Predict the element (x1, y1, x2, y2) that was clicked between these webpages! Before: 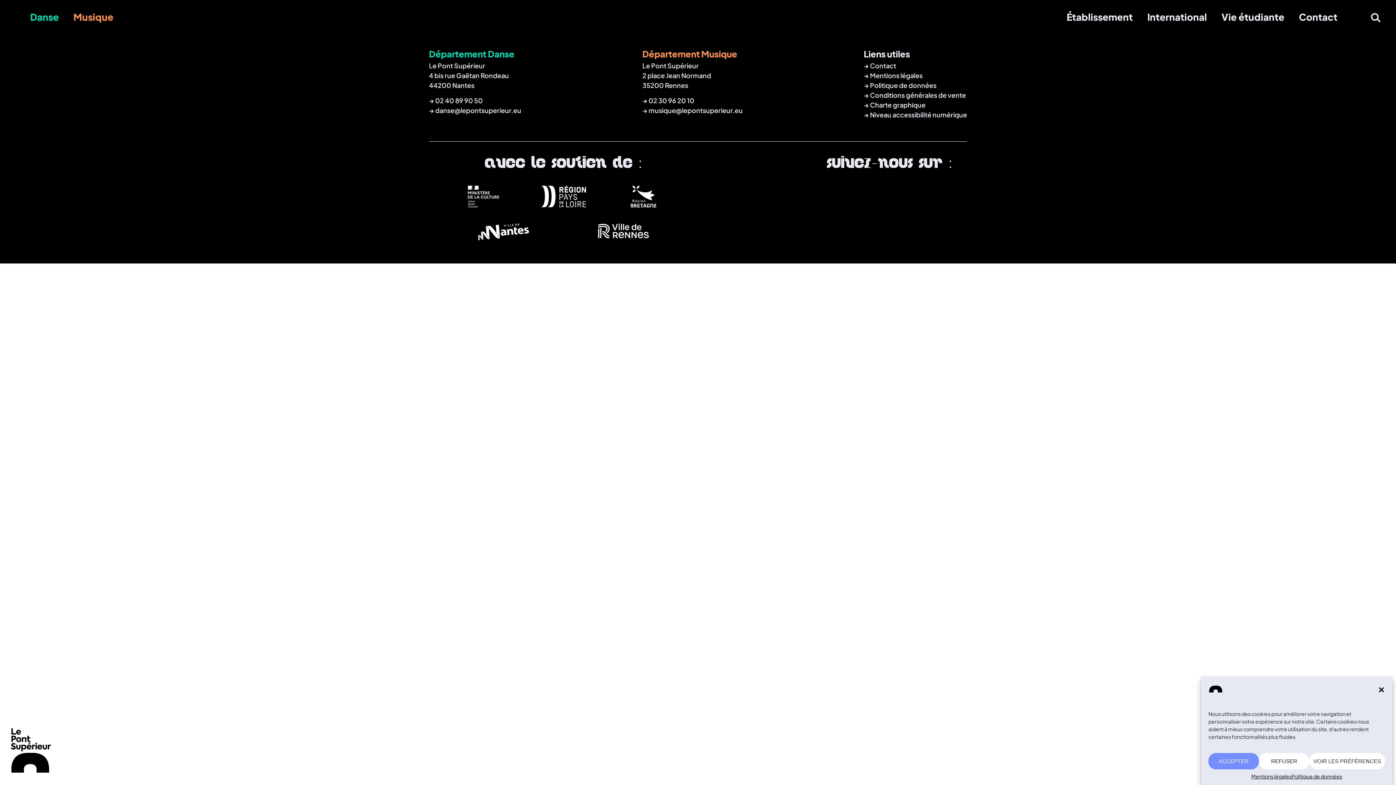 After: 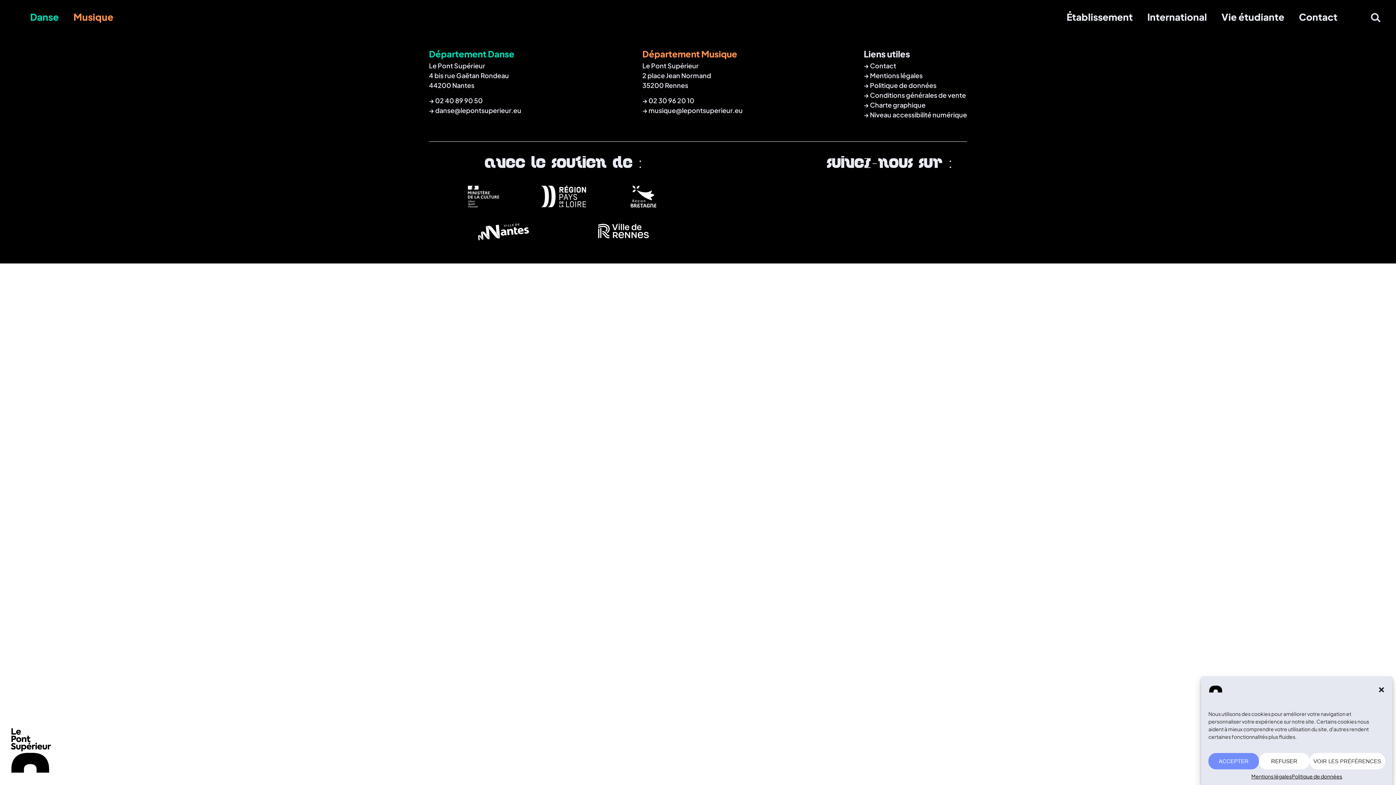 Action: bbox: (877, 185, 879, 201)